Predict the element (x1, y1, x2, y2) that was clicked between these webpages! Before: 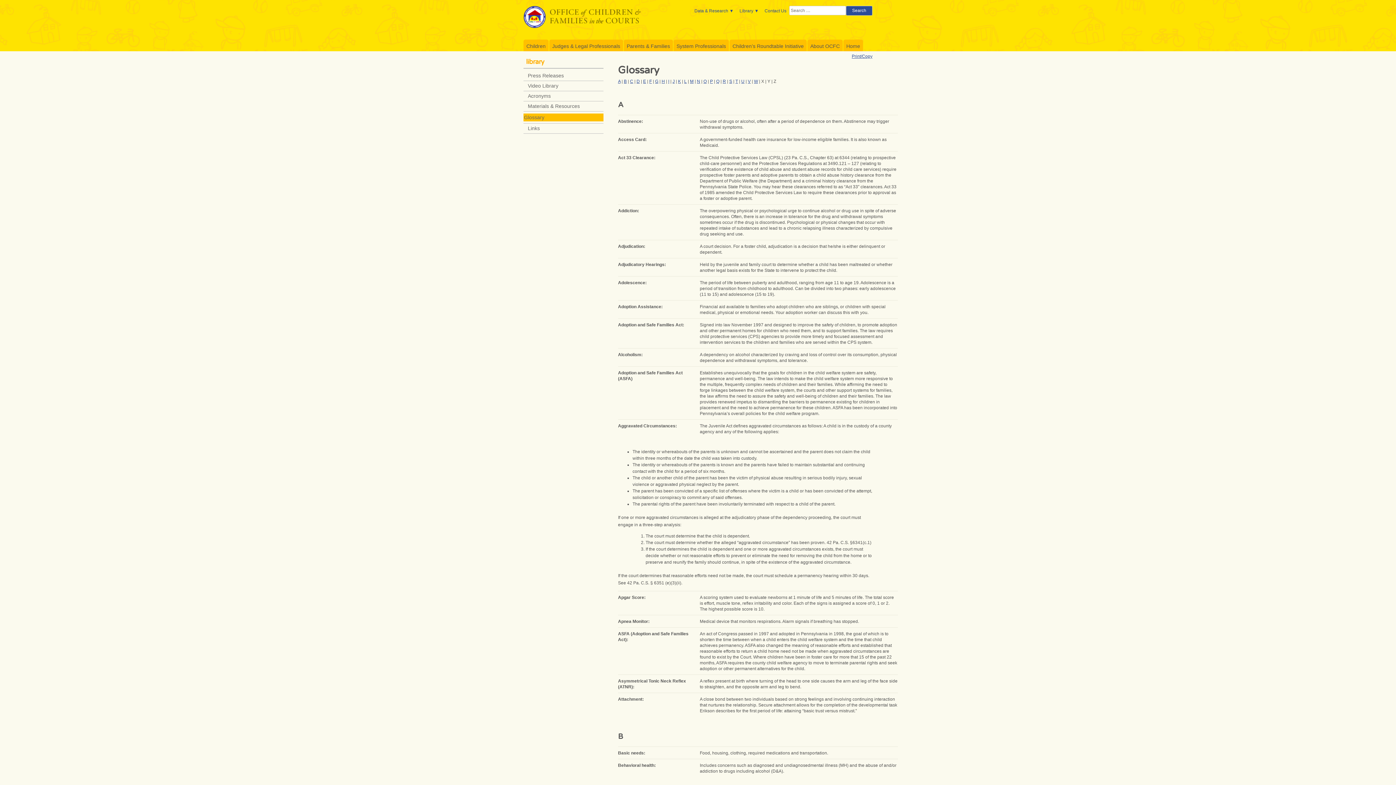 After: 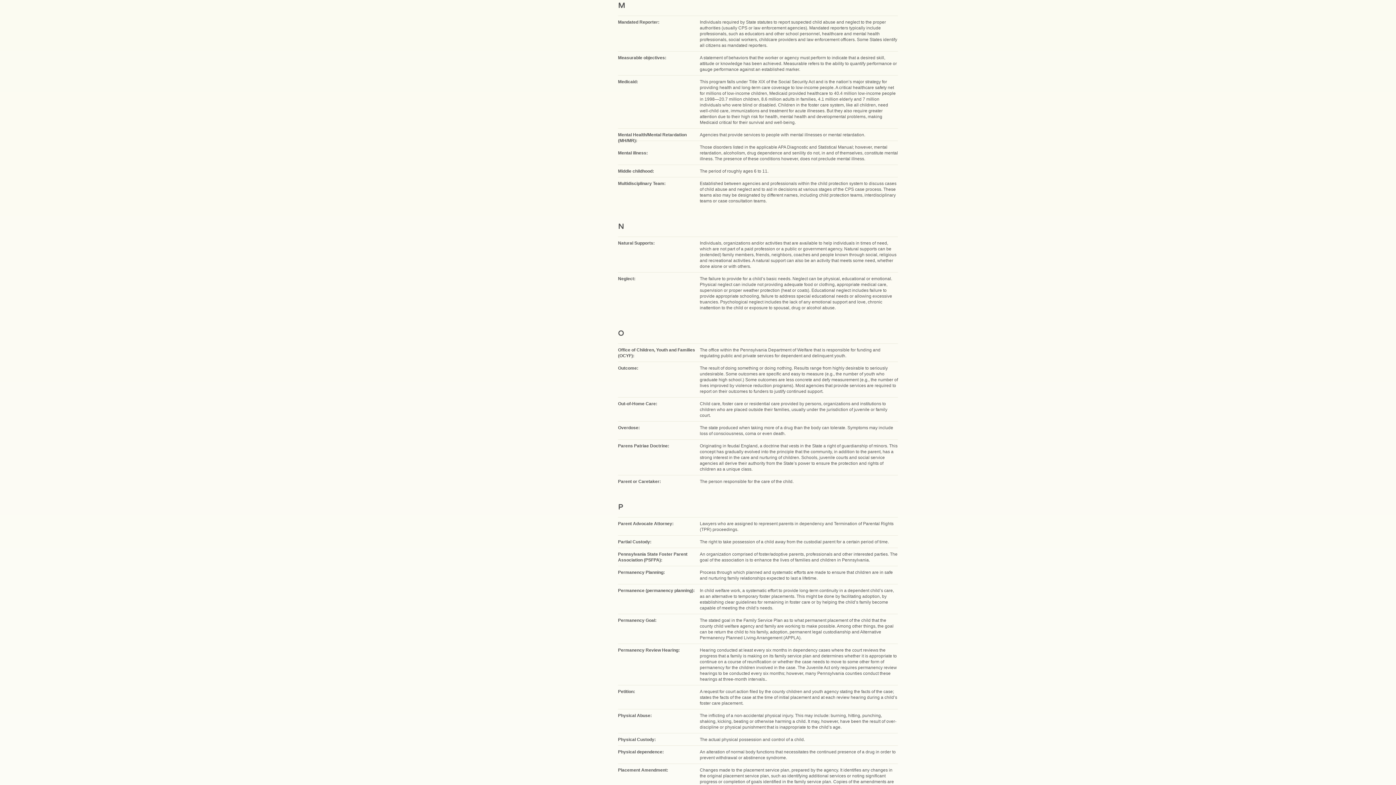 Action: bbox: (690, 78, 693, 83) label: M